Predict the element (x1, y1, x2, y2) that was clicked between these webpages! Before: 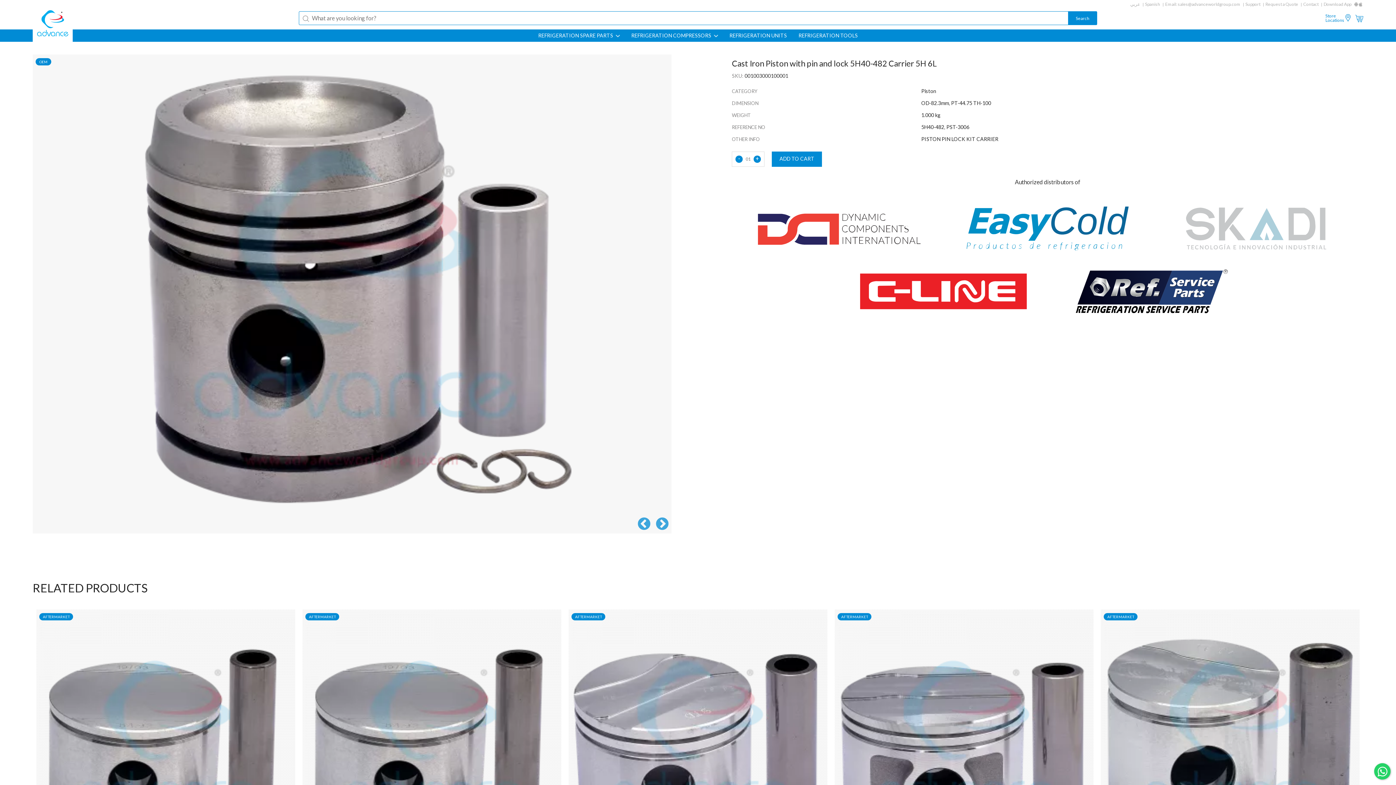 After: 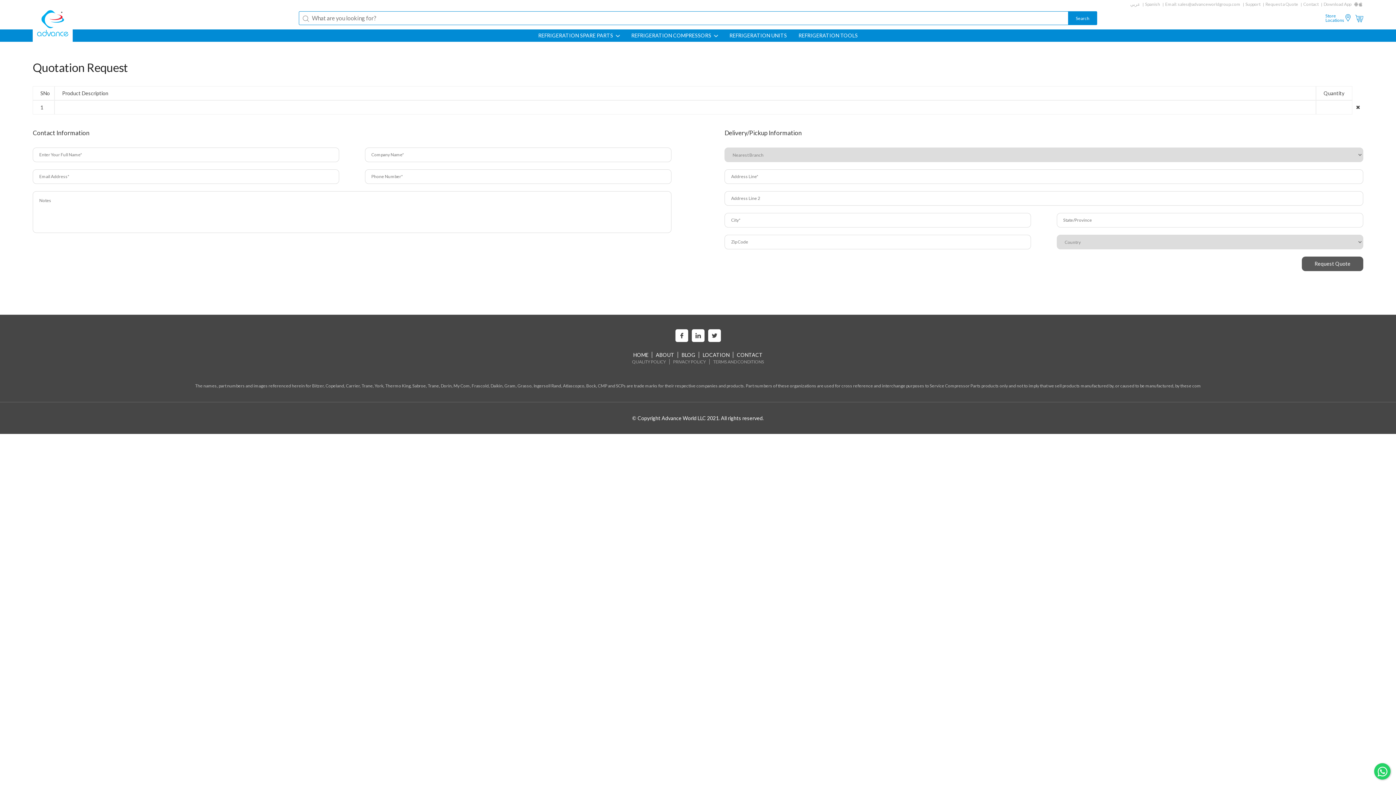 Action: bbox: (1265, 1, 1298, 6) label: Request a Quote